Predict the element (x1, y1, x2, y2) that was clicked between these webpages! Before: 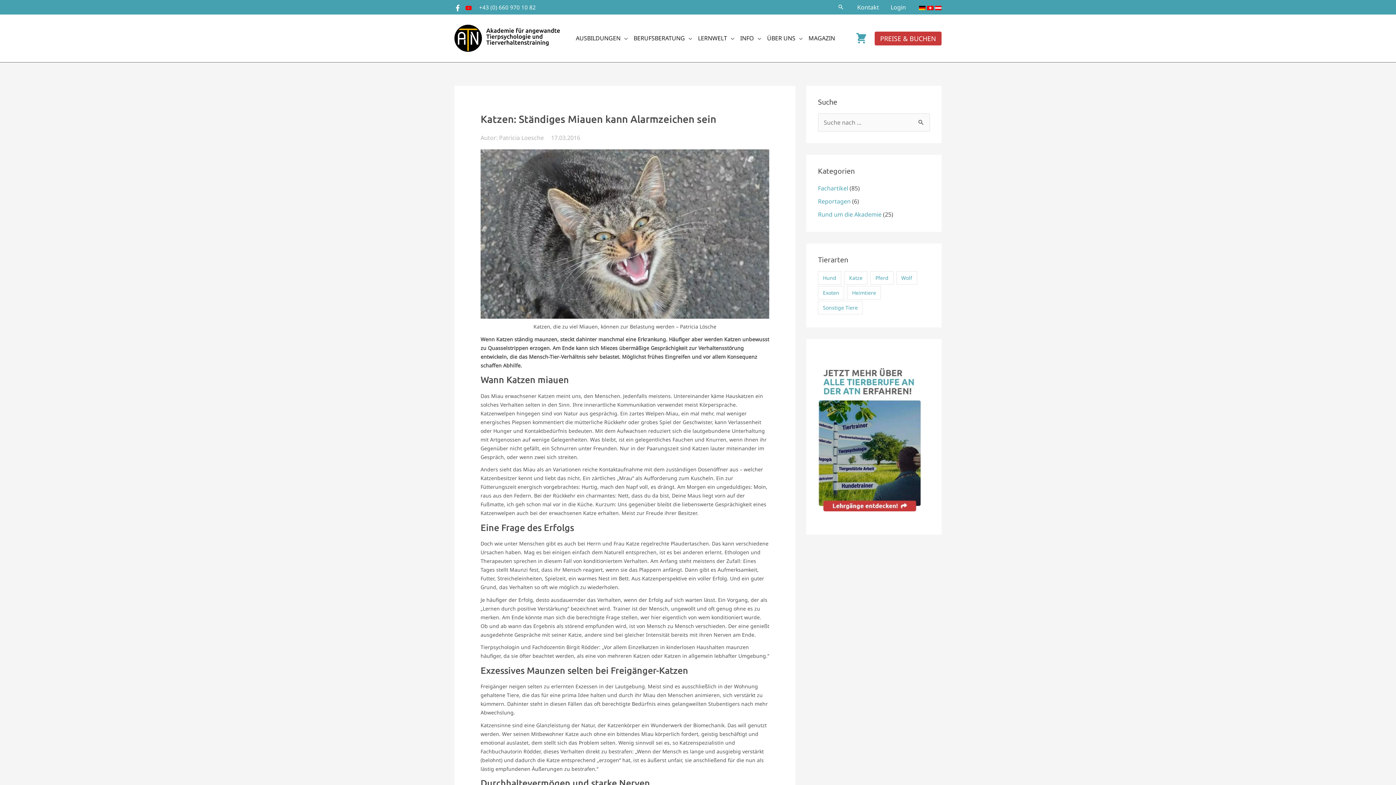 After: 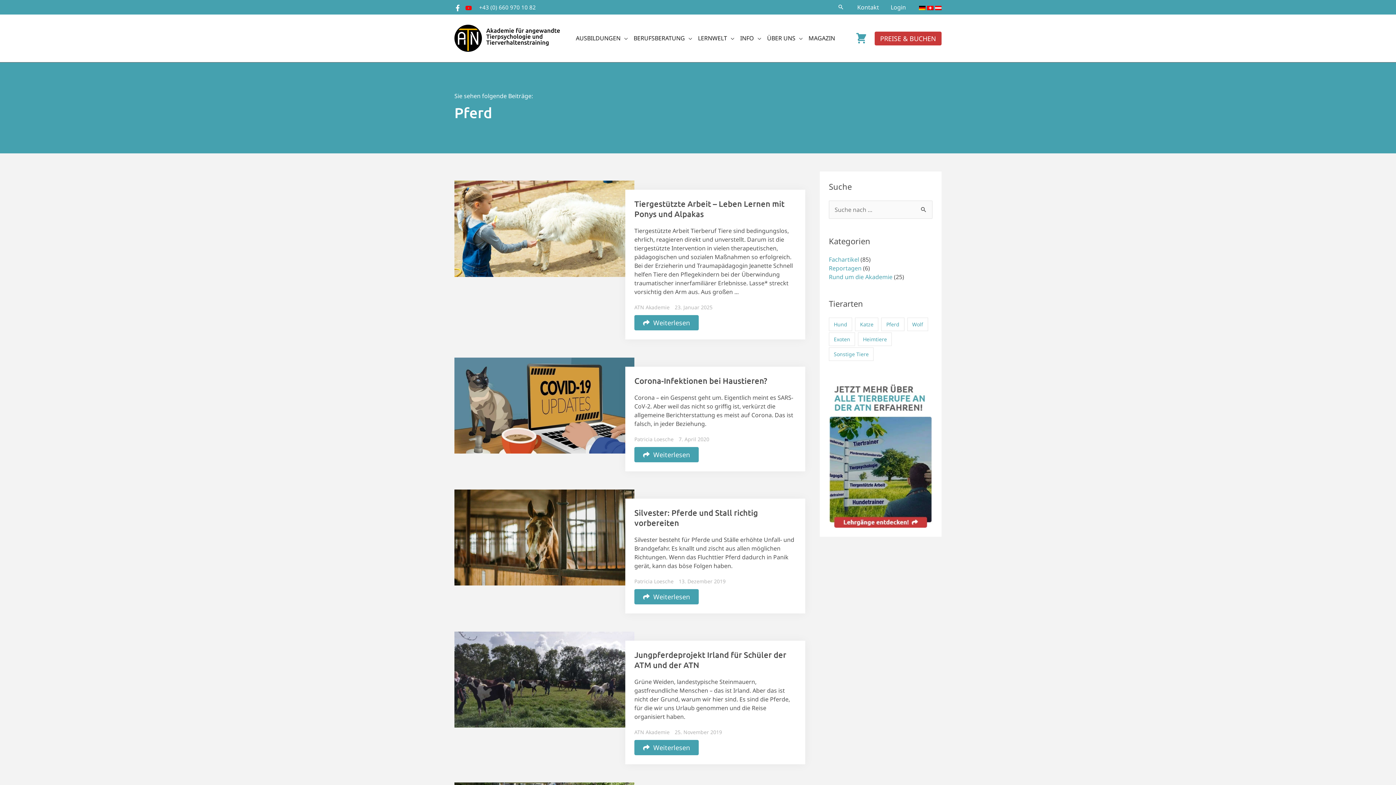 Action: bbox: (870, 271, 893, 284) label: Pferd